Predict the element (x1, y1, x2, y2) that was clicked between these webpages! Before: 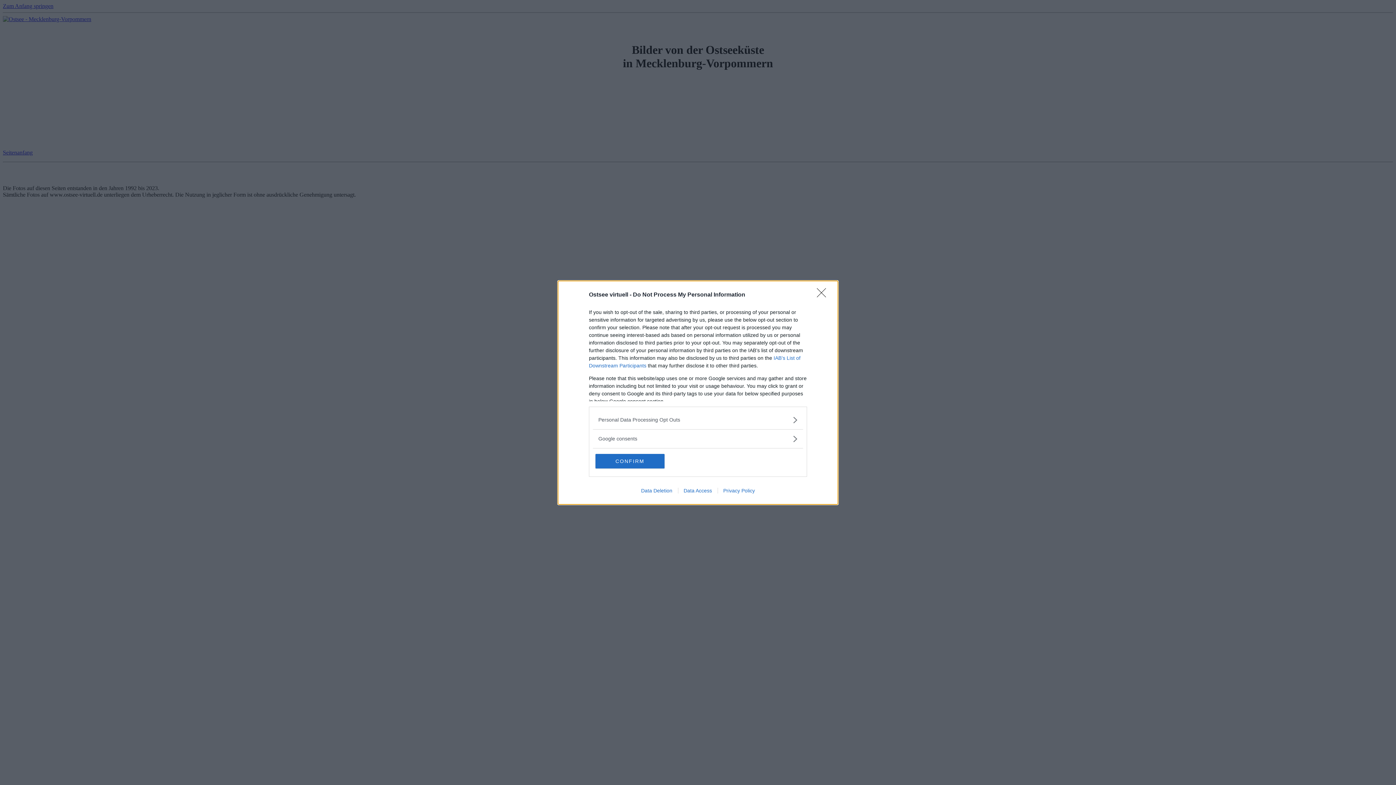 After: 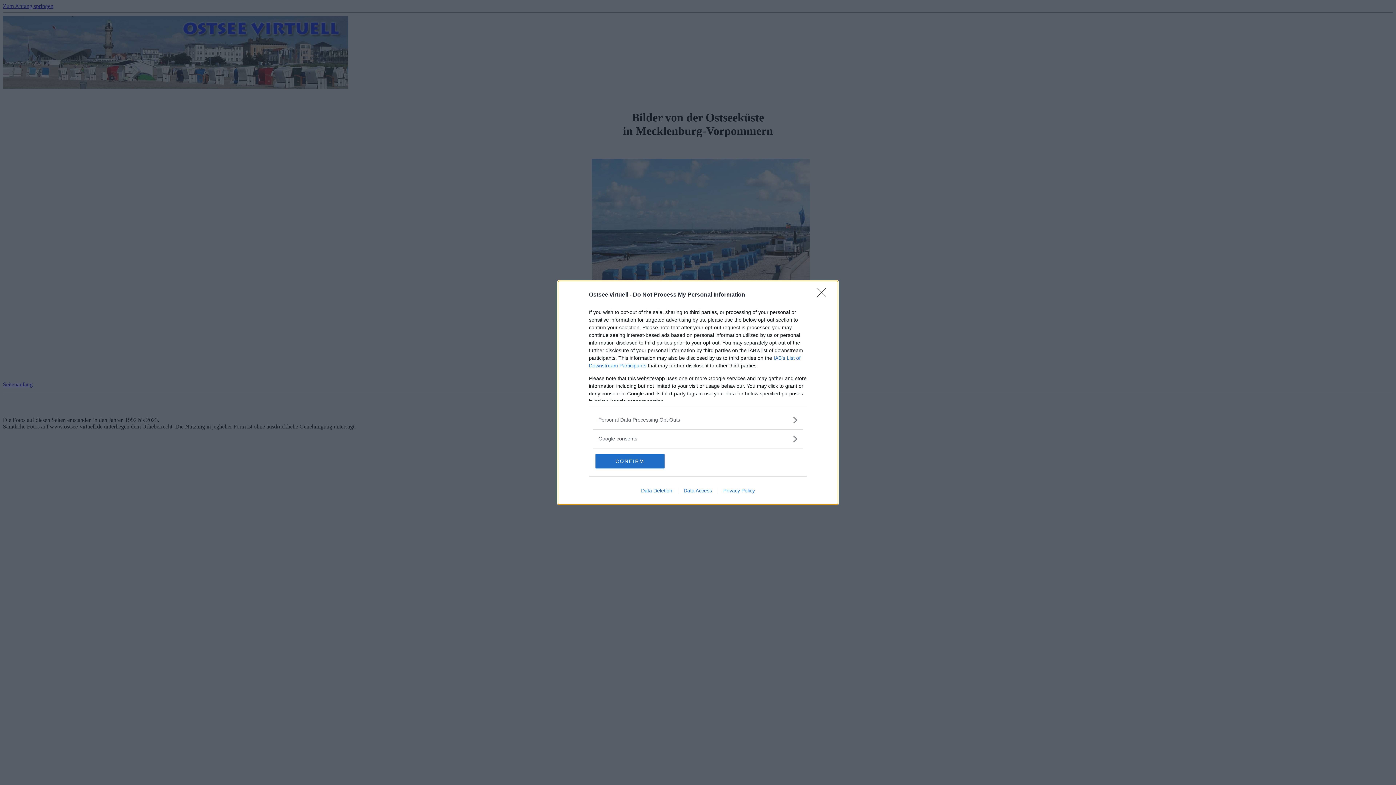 Action: bbox: (717, 487, 760, 493) label: Privacy Policy